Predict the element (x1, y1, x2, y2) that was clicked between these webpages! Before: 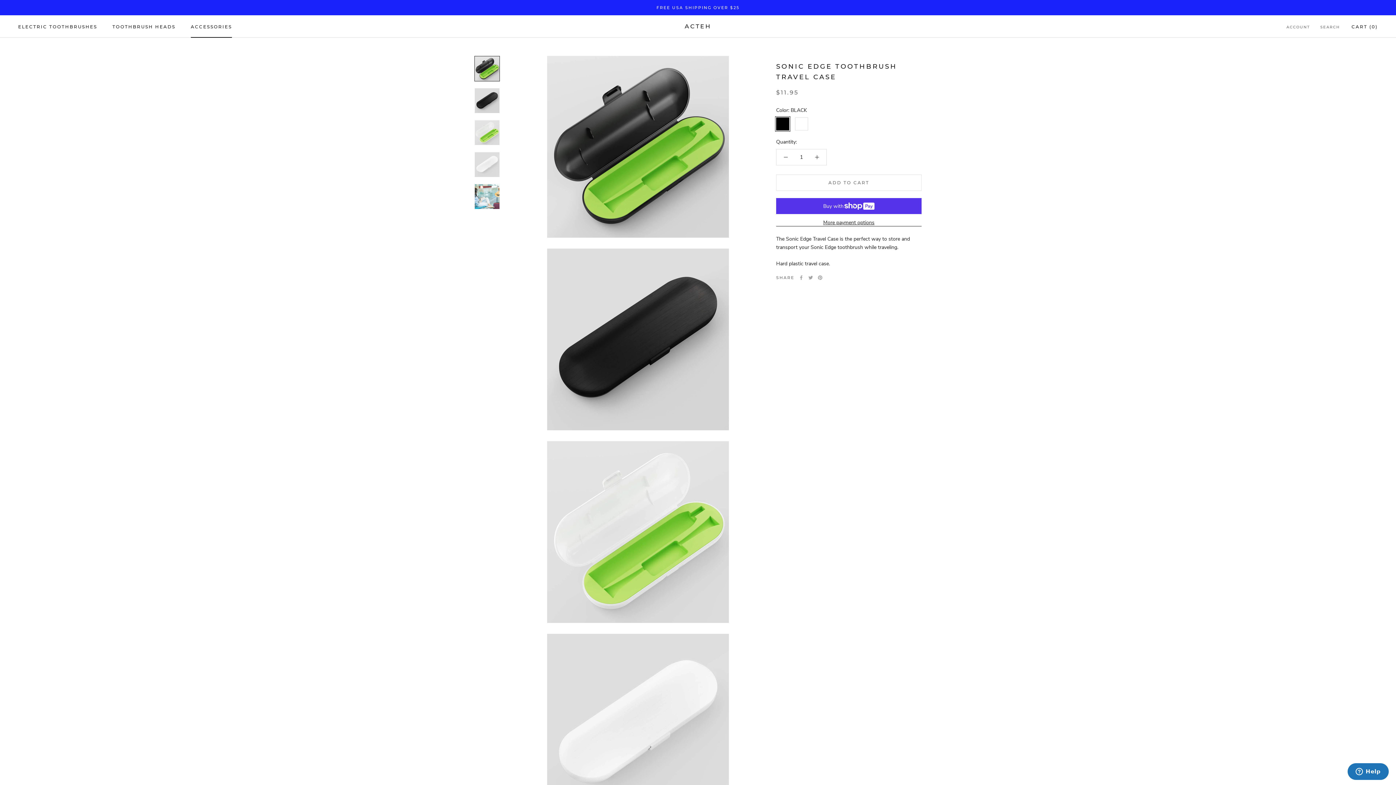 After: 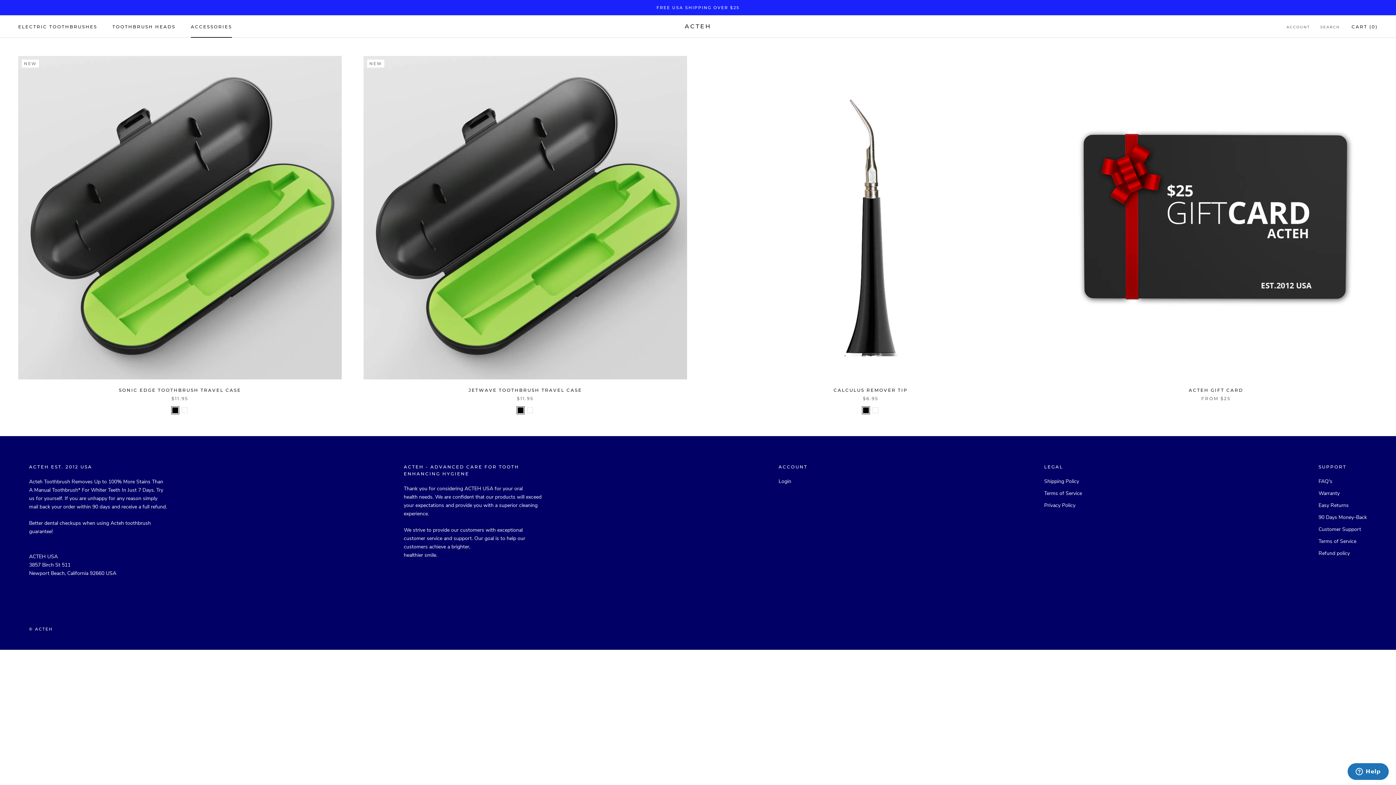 Action: bbox: (190, 23, 232, 29) label: ACCESSORIES
ACCESSORIES